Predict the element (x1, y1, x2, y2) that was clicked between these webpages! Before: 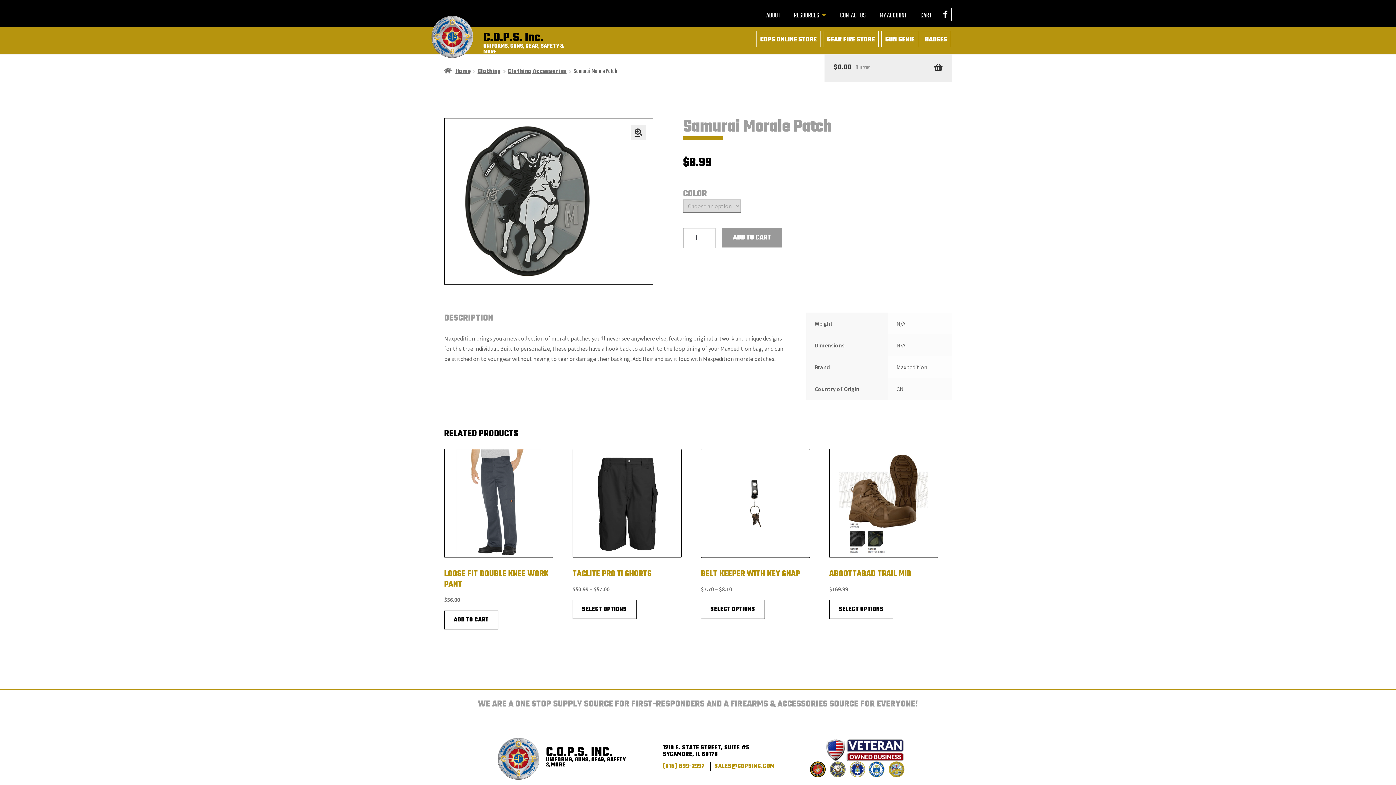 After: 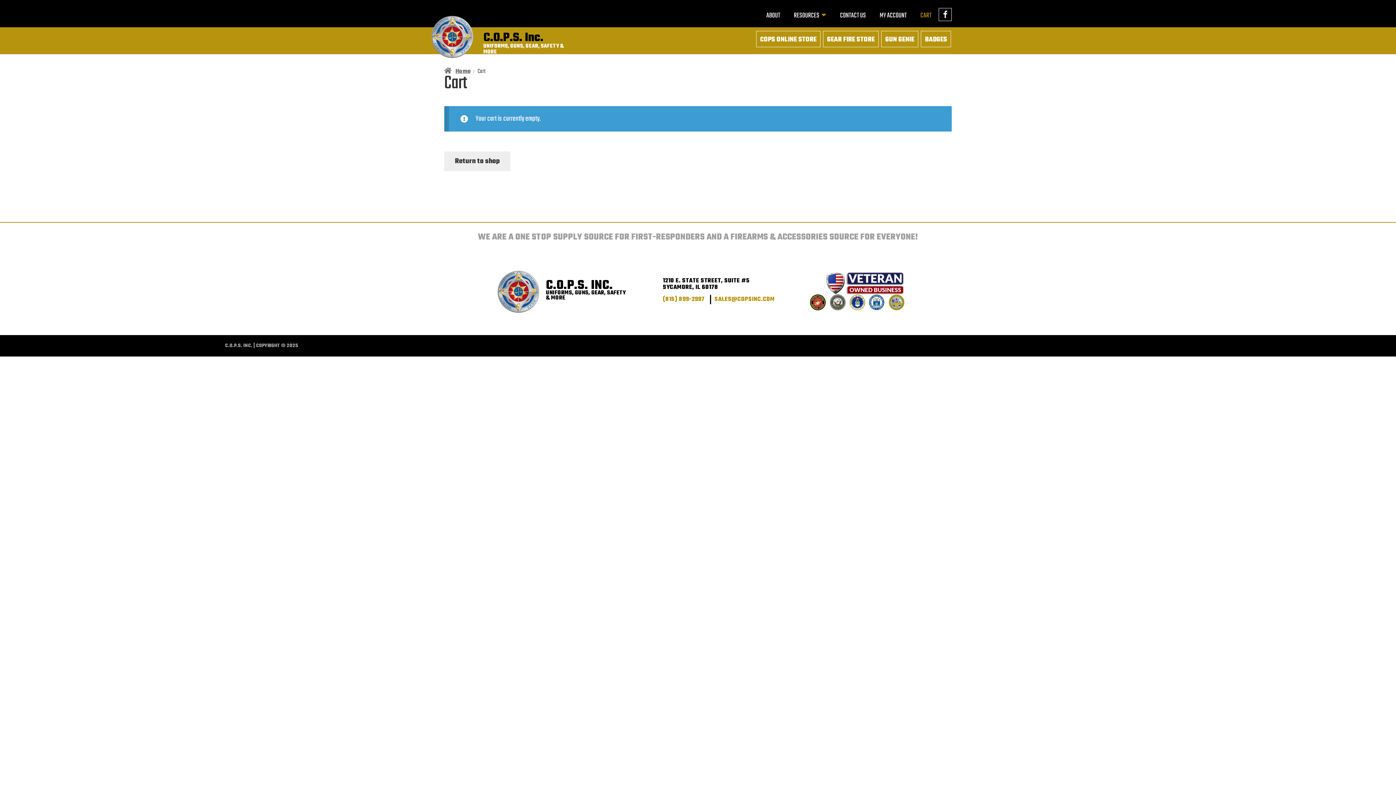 Action: label: CART bbox: (914, 3, 937, 28)